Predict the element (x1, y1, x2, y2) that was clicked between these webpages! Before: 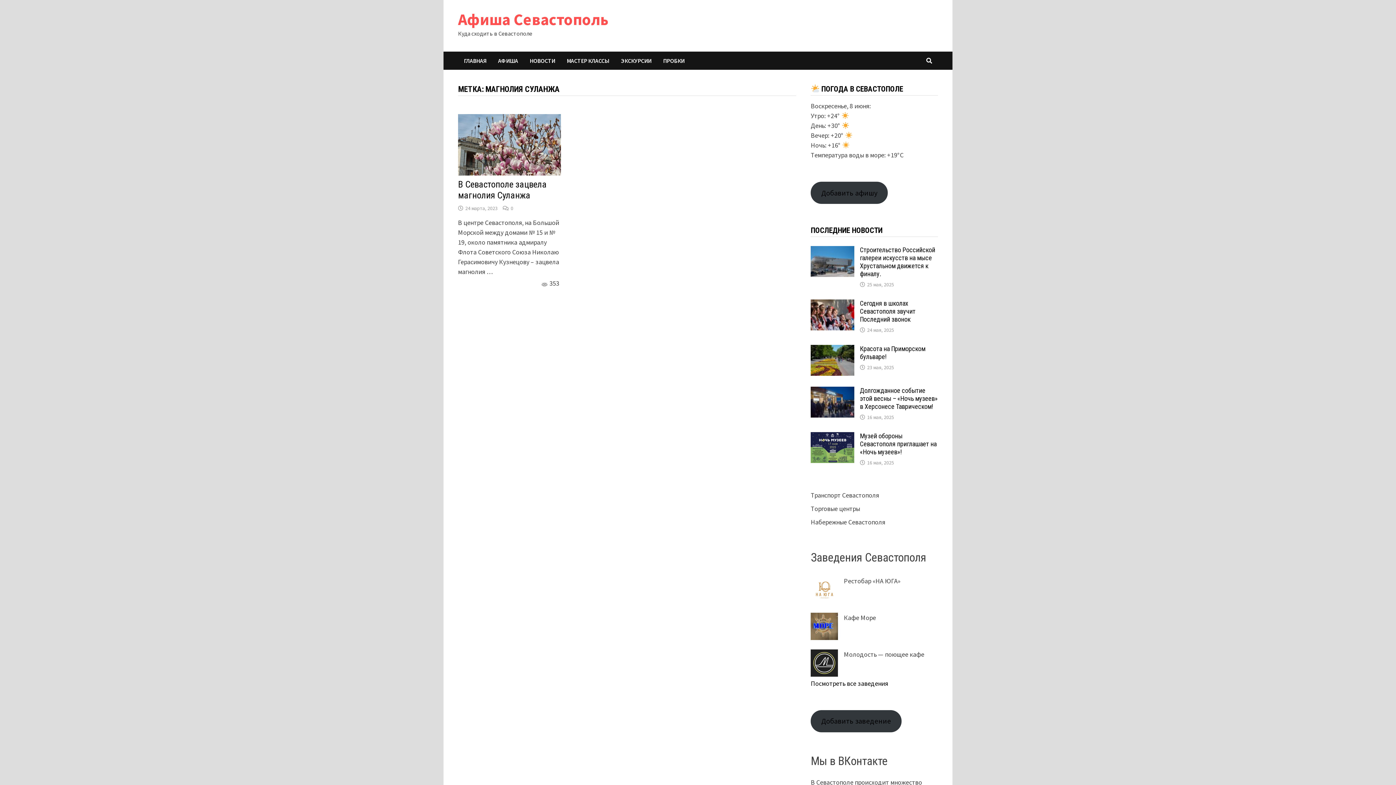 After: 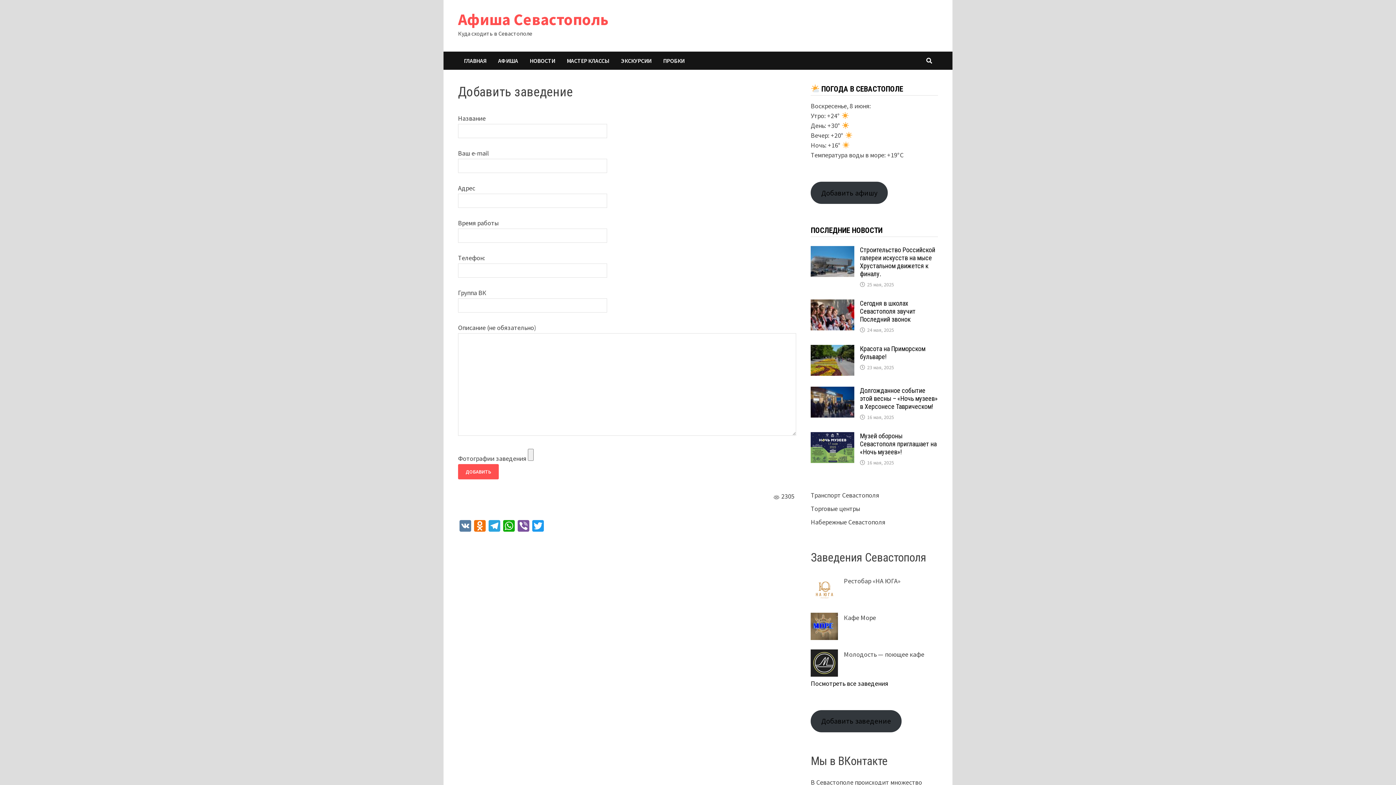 Action: bbox: (811, 710, 901, 732) label: Добавить заведение